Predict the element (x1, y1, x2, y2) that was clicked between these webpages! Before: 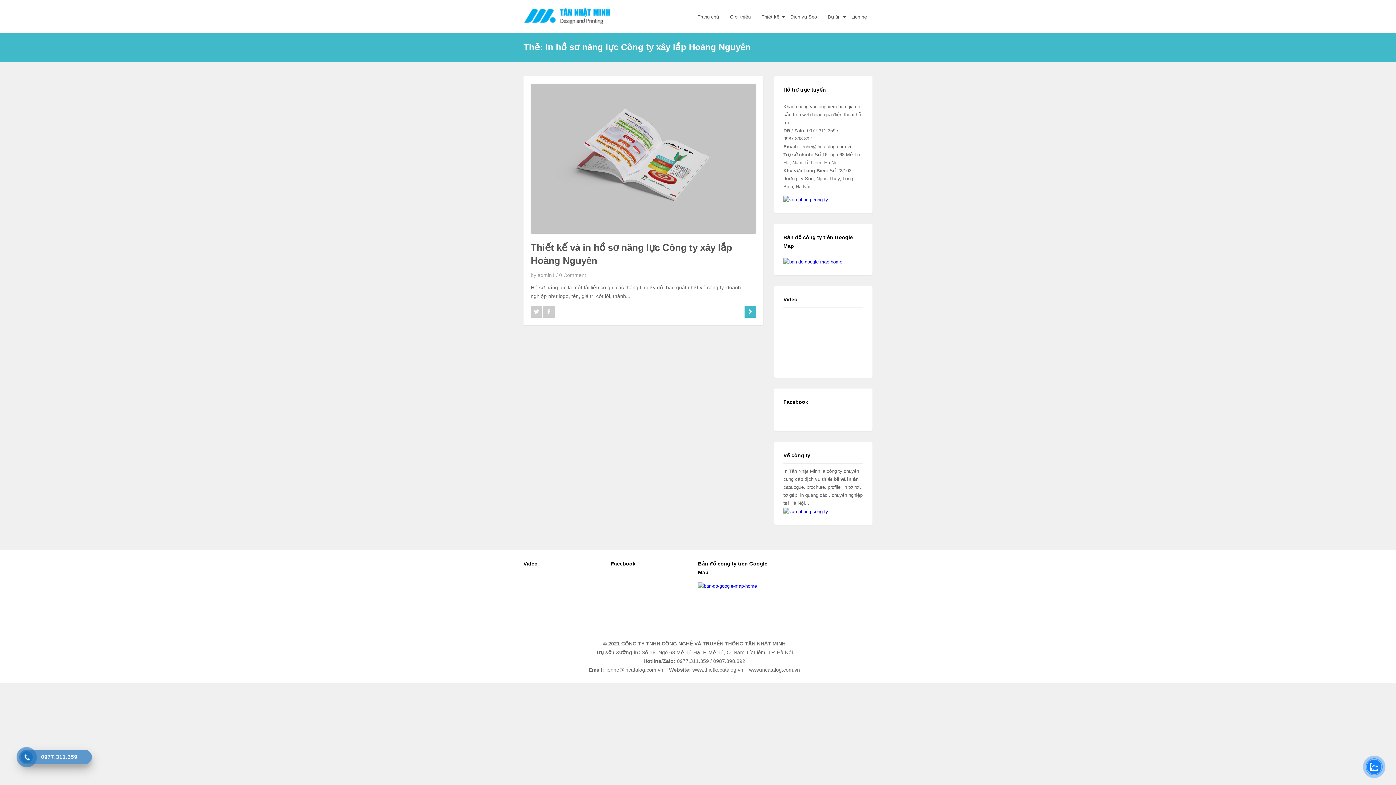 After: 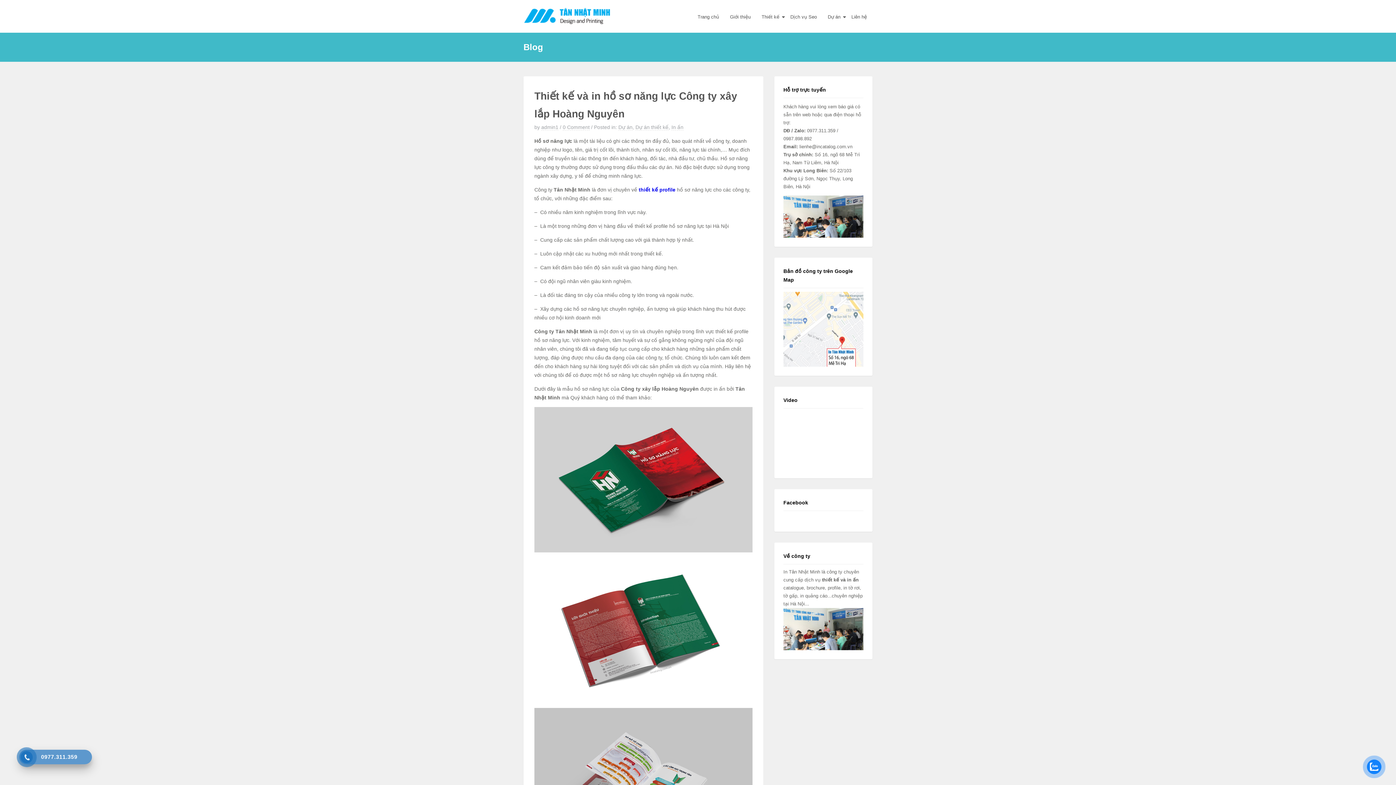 Action: label: 0 Comment bbox: (559, 272, 586, 278)